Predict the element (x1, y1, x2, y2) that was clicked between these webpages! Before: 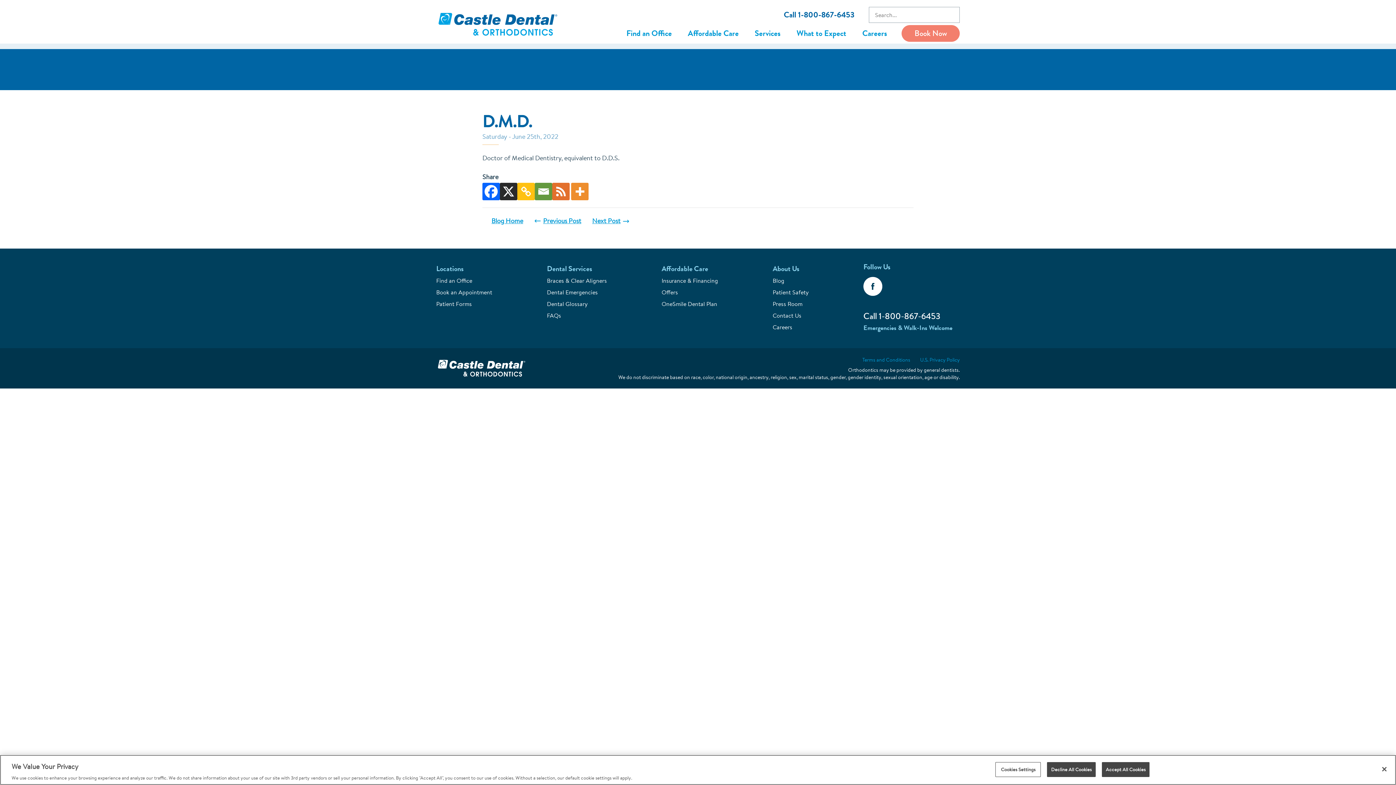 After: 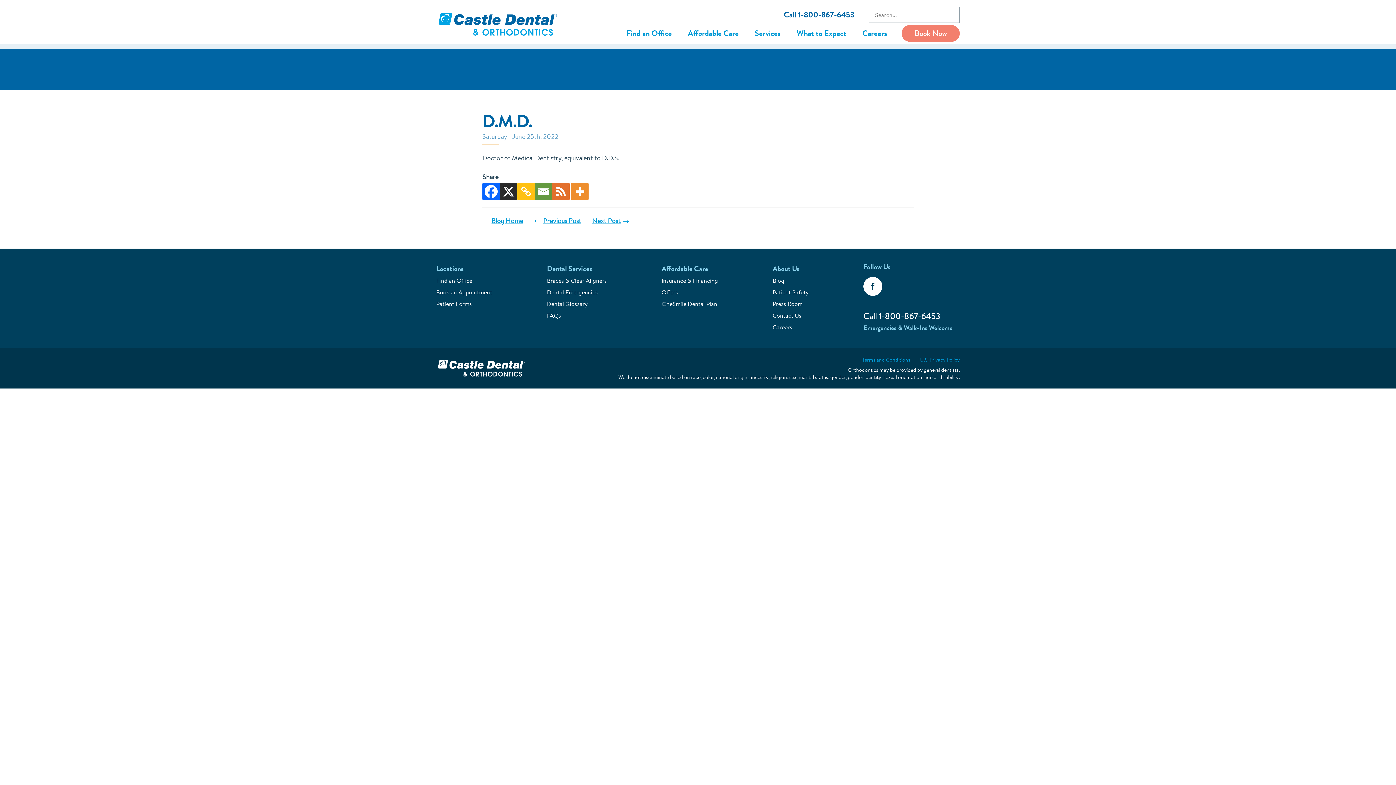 Action: label: Decline All Cookies bbox: (1047, 762, 1095, 777)